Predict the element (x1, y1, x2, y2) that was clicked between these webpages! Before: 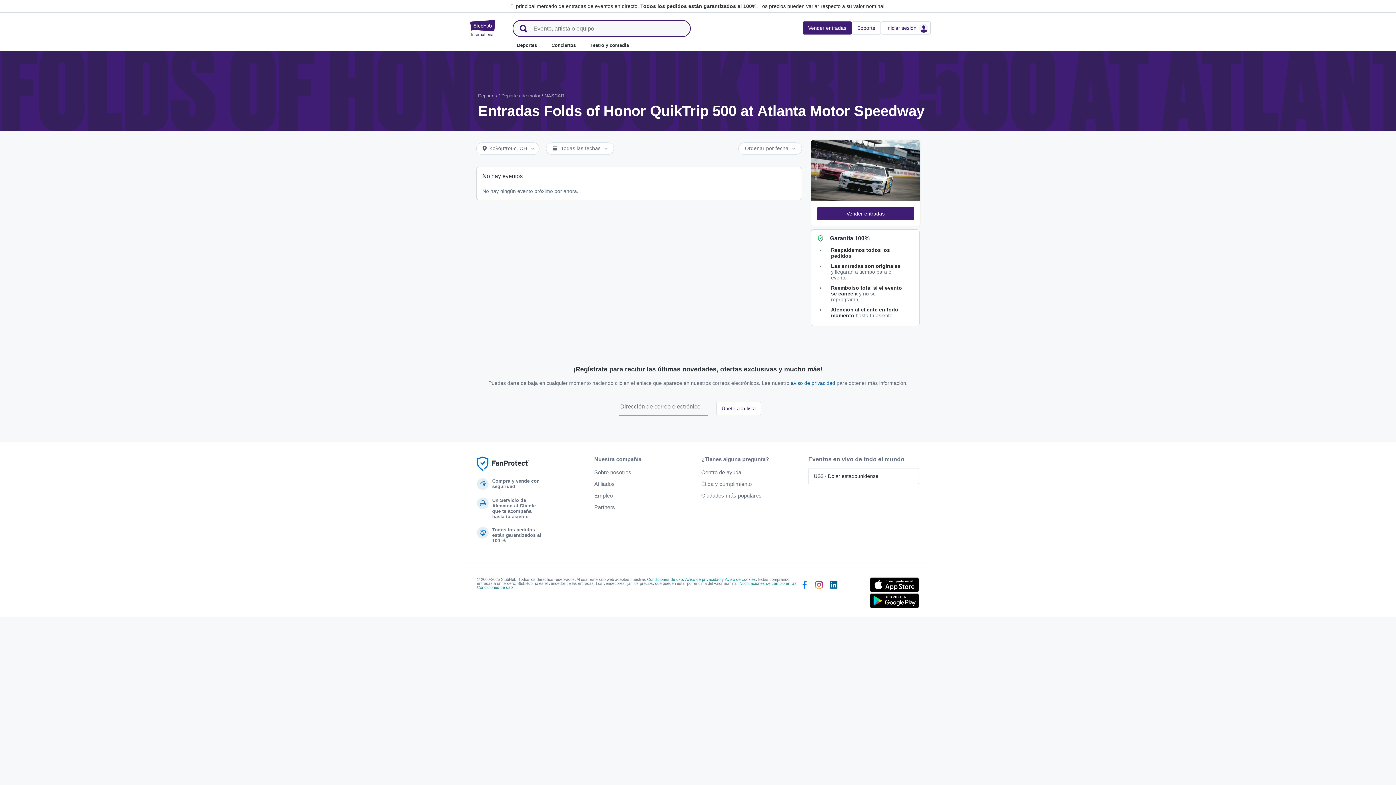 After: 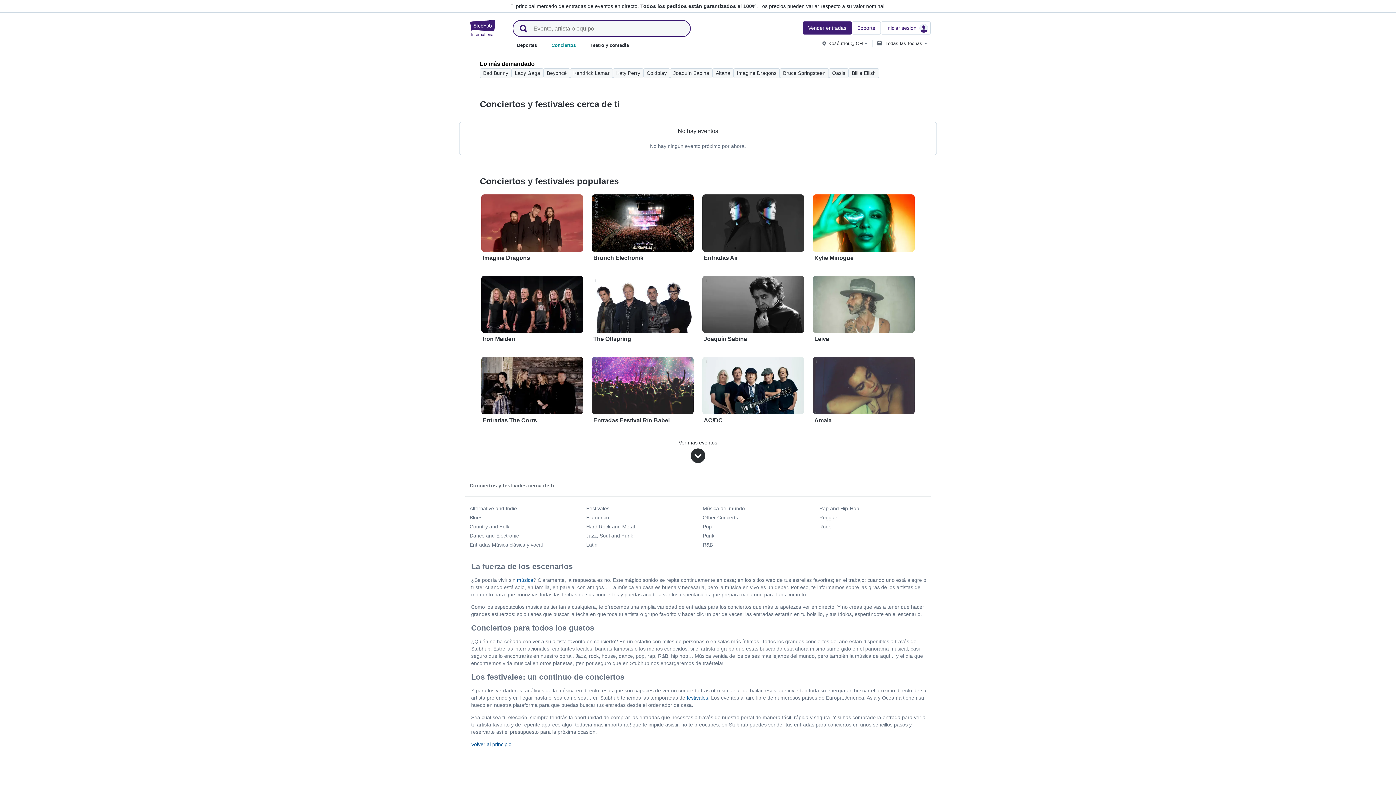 Action: bbox: (548, 36, 578, 53) label: Conciertos